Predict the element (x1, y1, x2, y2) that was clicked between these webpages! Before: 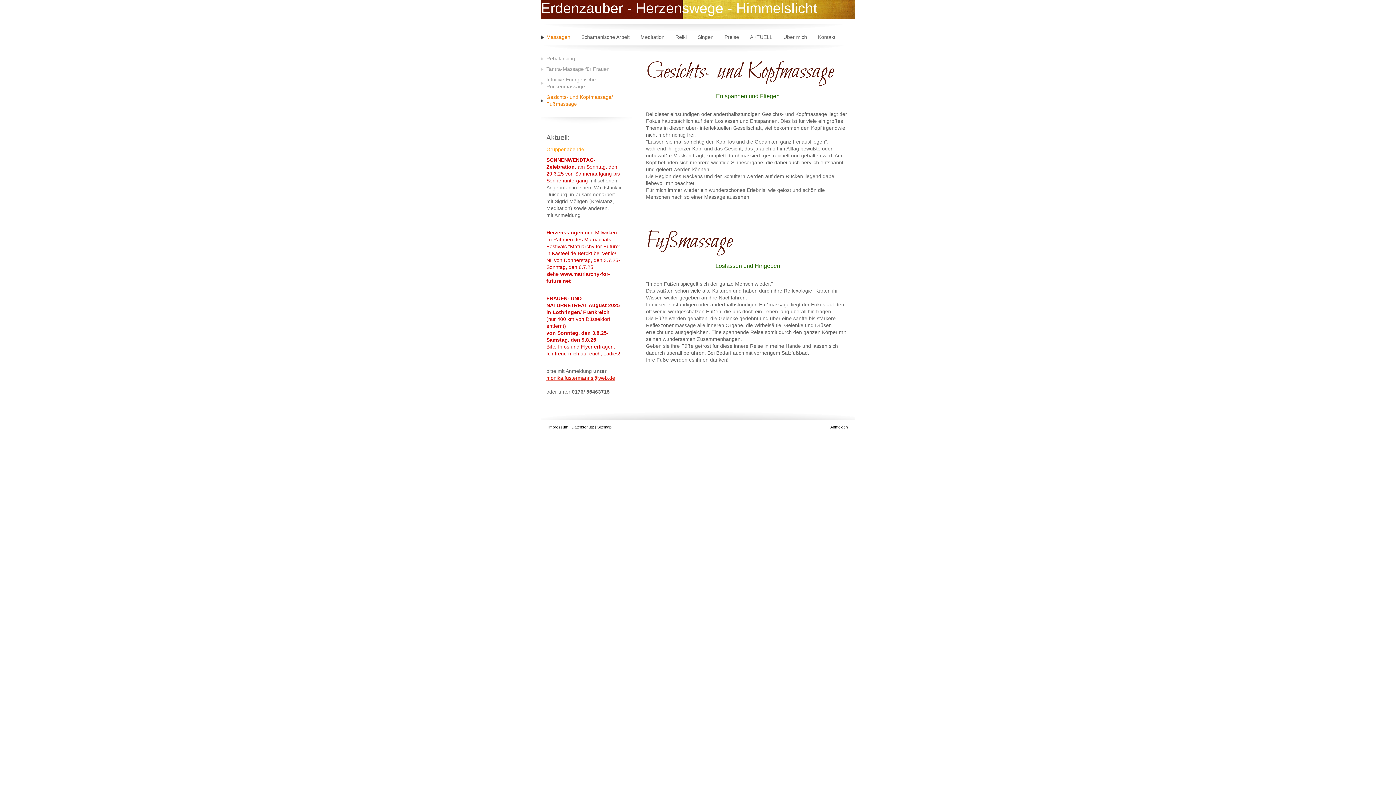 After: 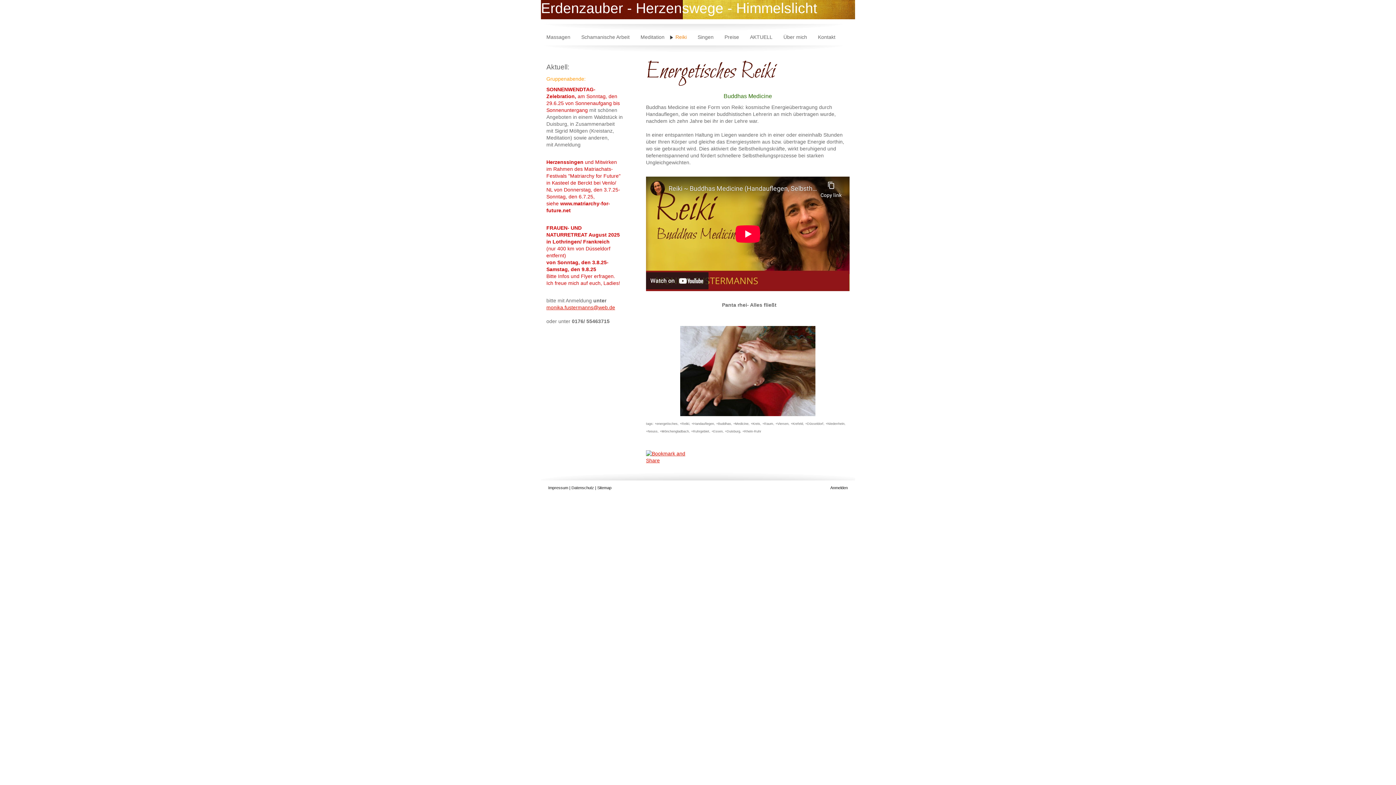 Action: bbox: (670, 32, 692, 42) label: Reiki